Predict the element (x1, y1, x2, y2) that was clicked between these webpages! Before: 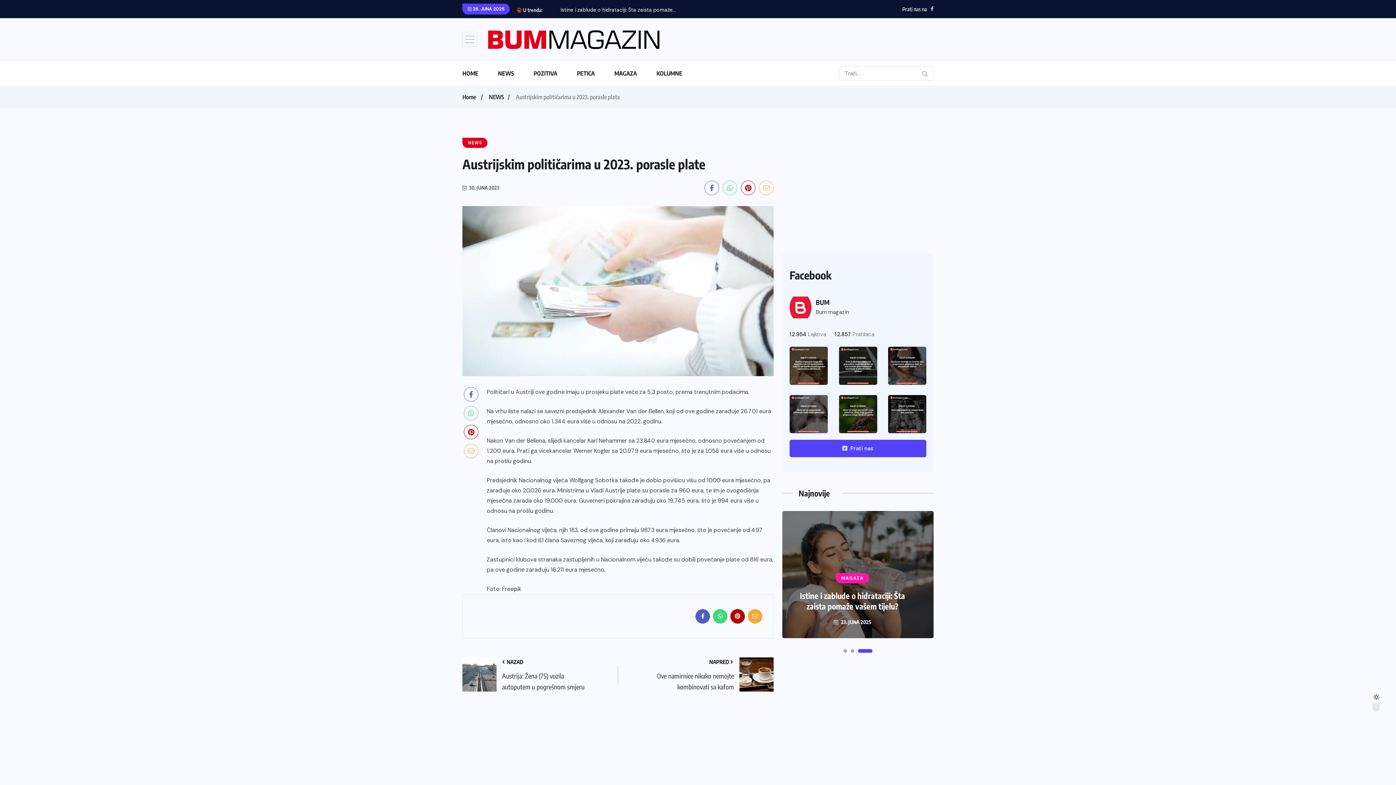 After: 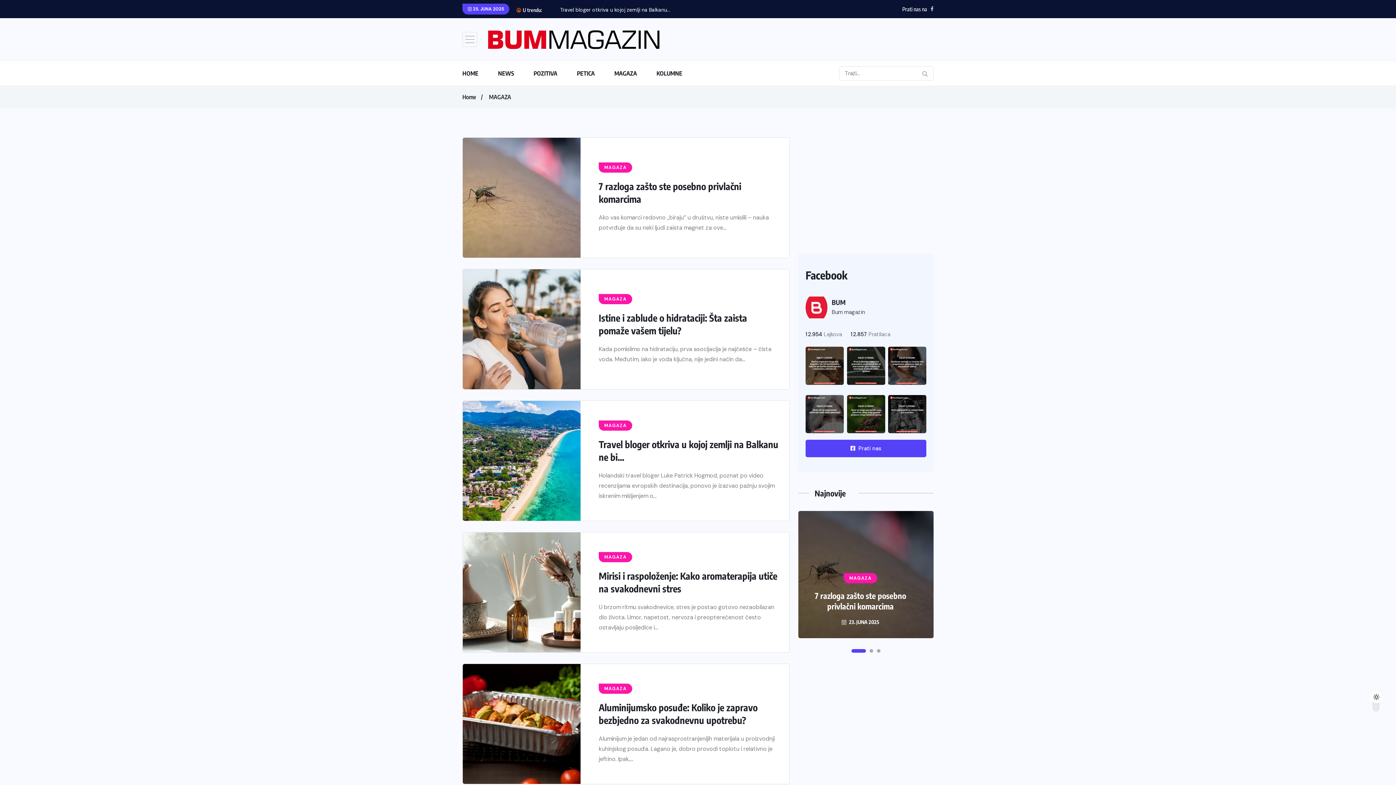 Action: bbox: (614, 61, 655, 85) label: MAGAZA